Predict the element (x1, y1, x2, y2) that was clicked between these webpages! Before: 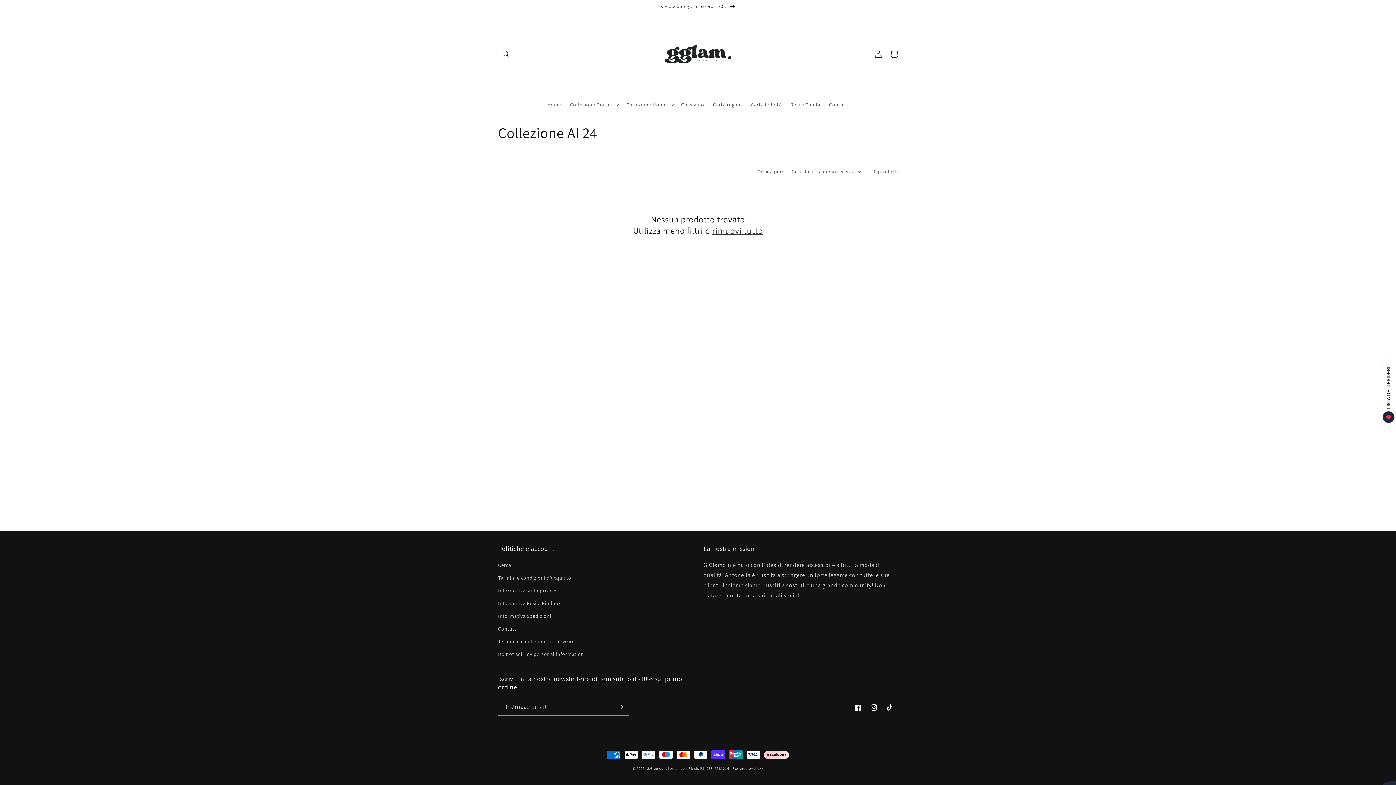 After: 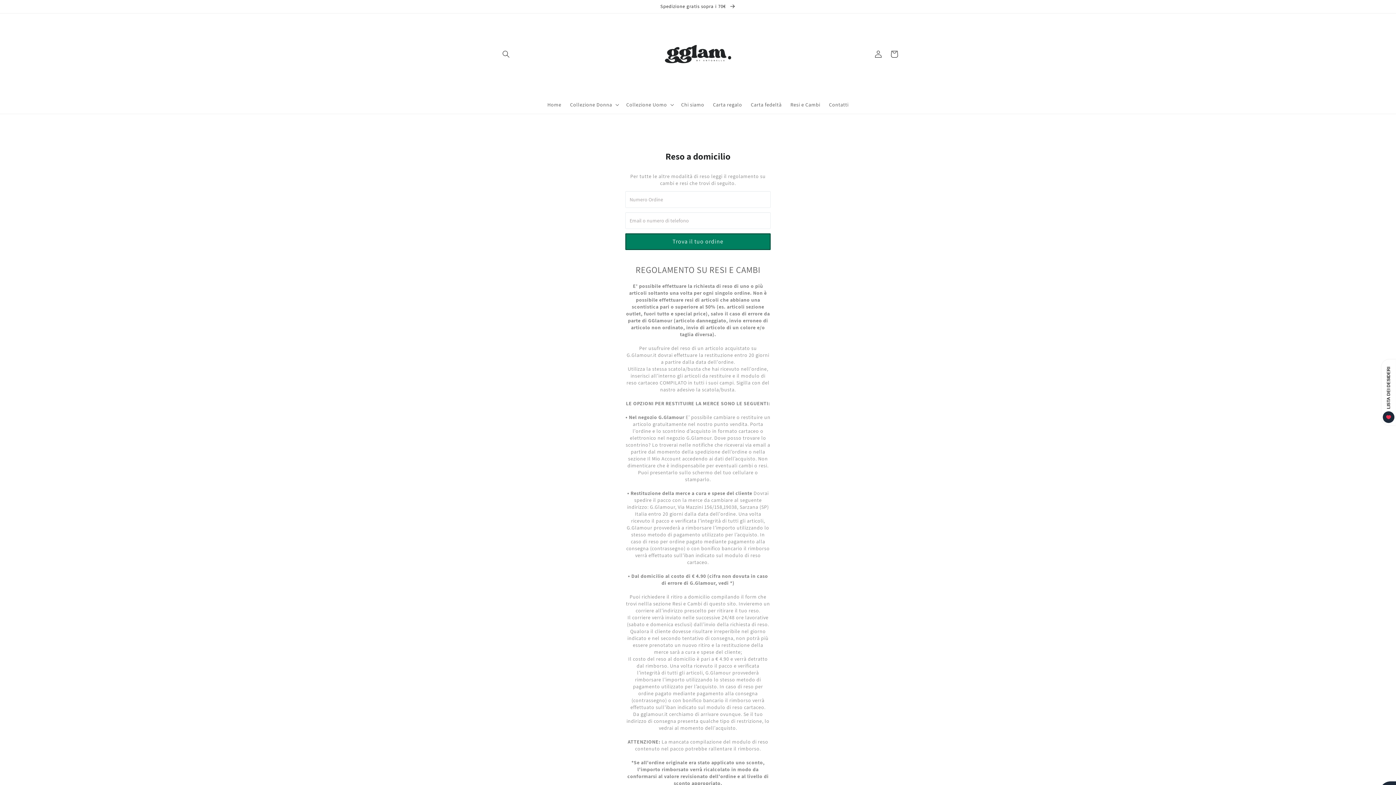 Action: bbox: (786, 96, 824, 112) label: Resi e Cambi